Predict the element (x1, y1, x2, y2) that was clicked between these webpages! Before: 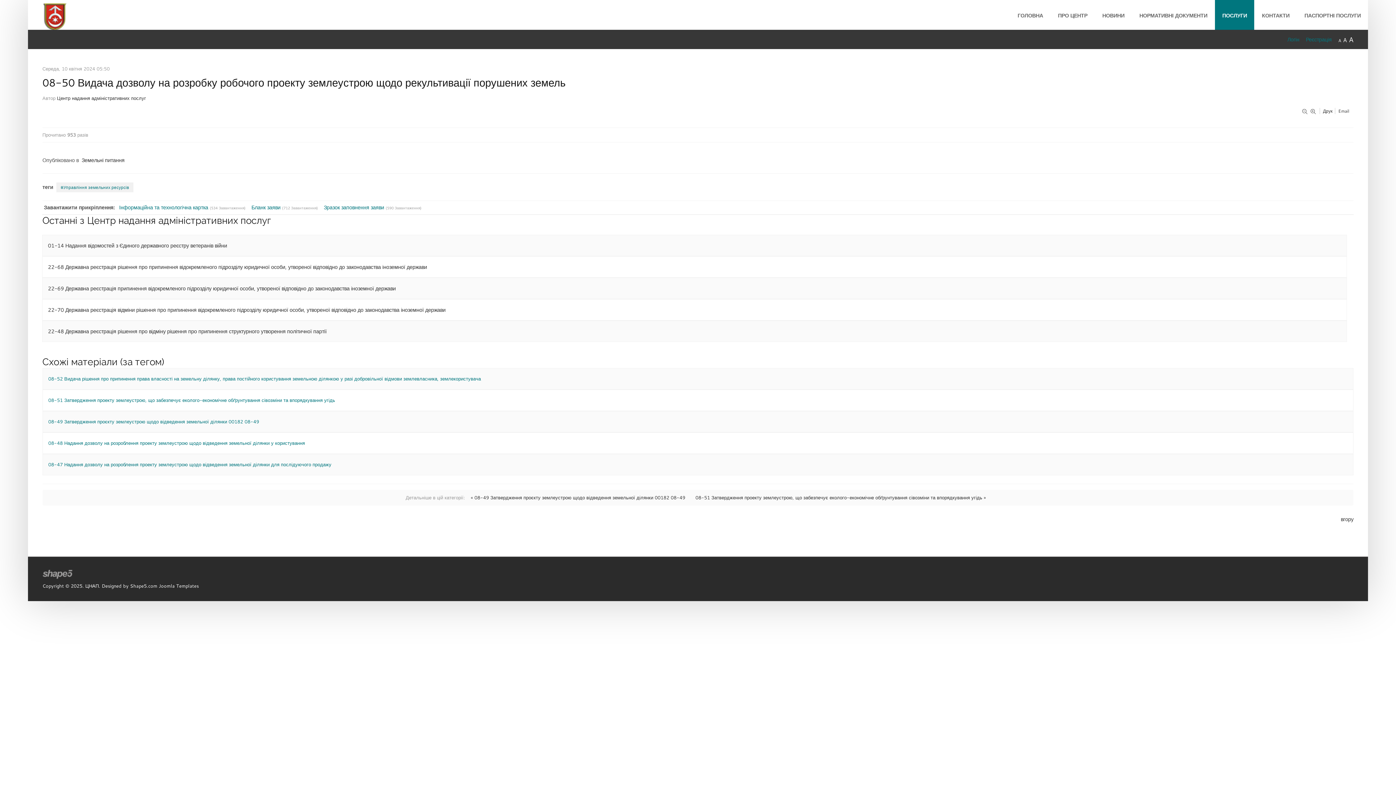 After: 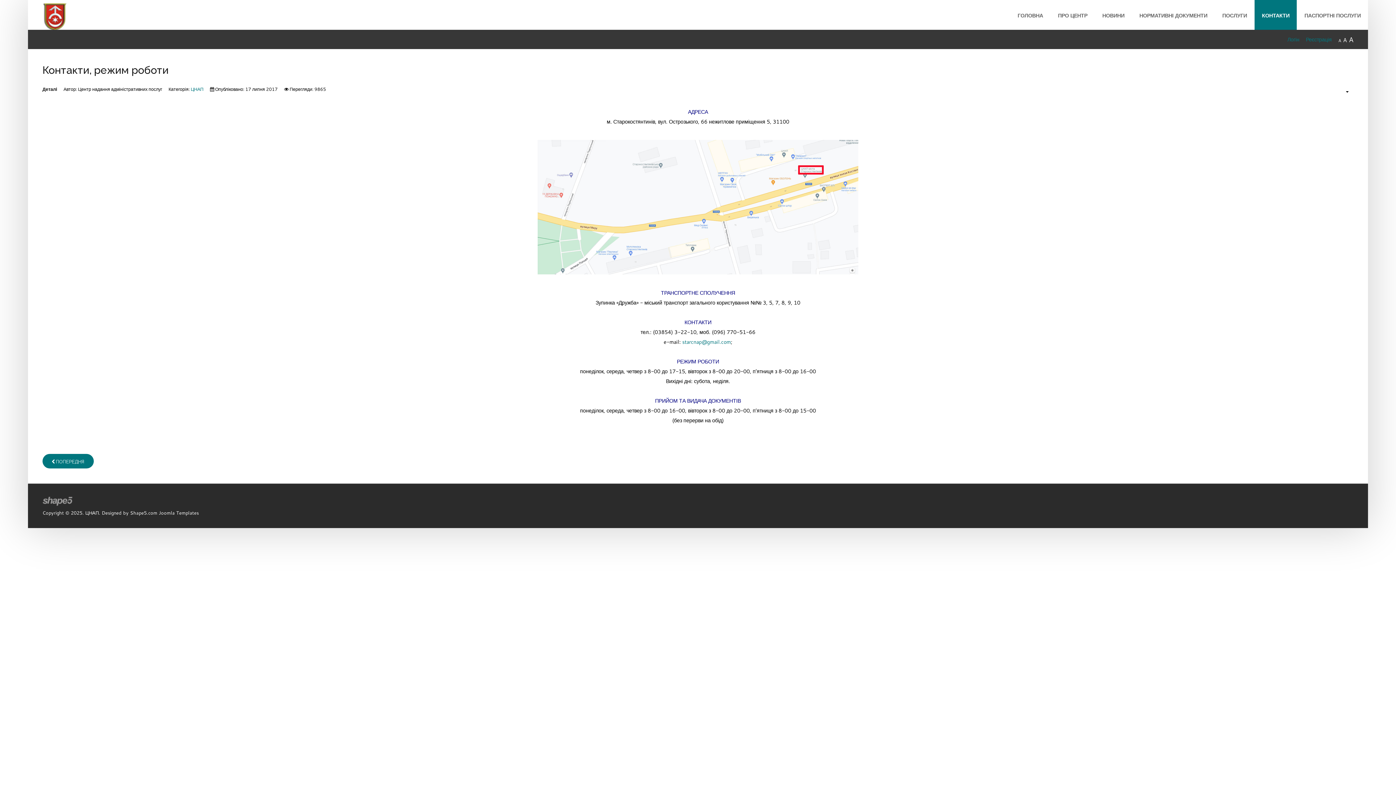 Action: bbox: (1262, 10, 1289, 20) label: КОНТАКТИ